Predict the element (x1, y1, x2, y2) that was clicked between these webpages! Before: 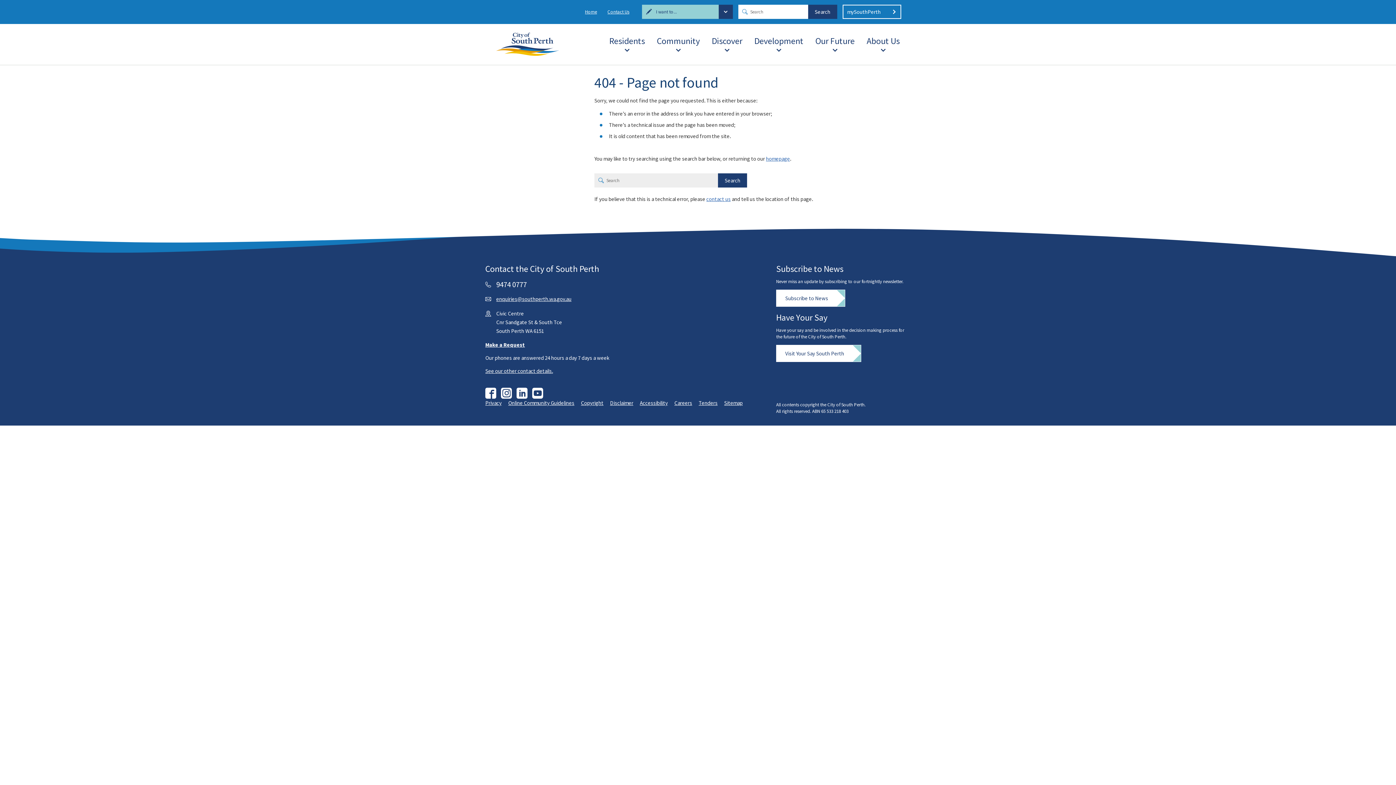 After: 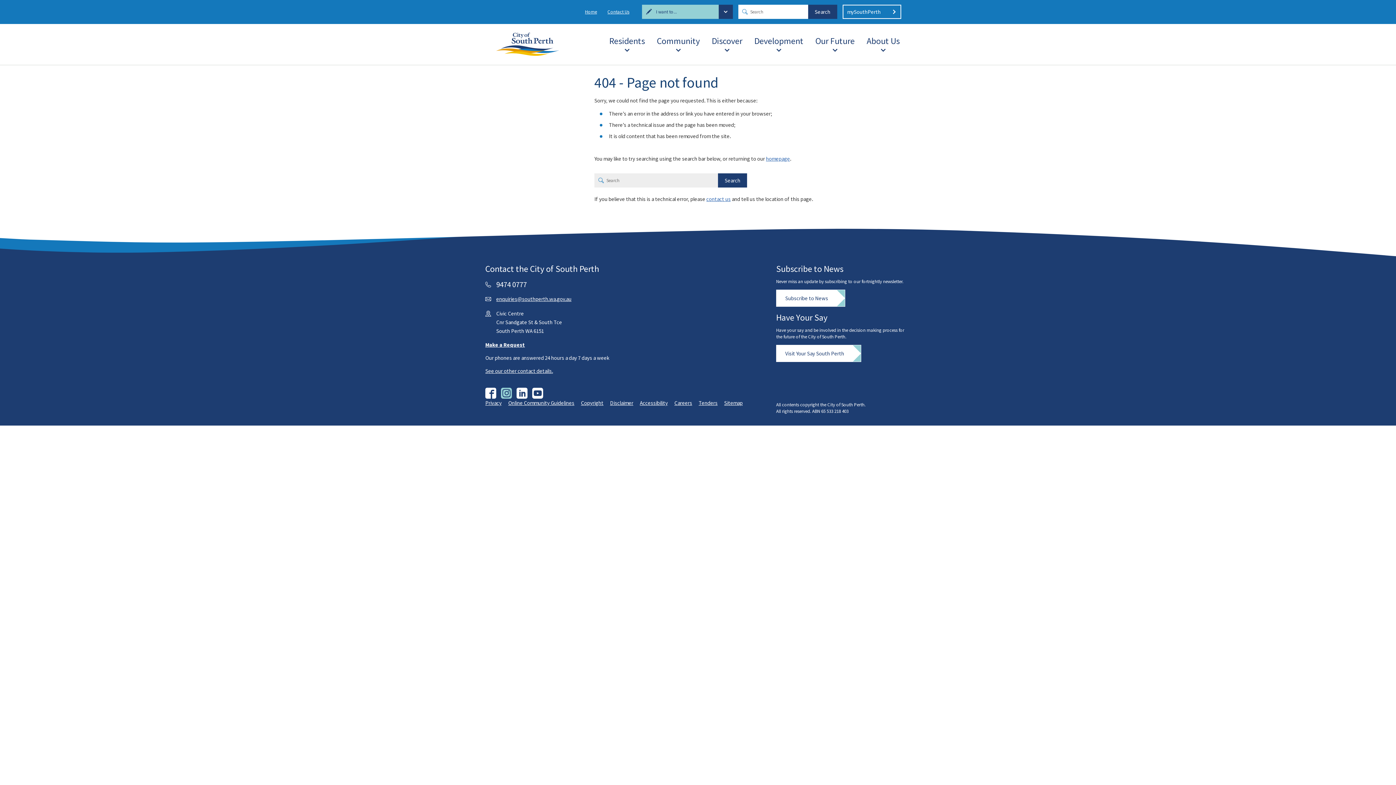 Action: bbox: (501, 385, 515, 401) label: Instagram